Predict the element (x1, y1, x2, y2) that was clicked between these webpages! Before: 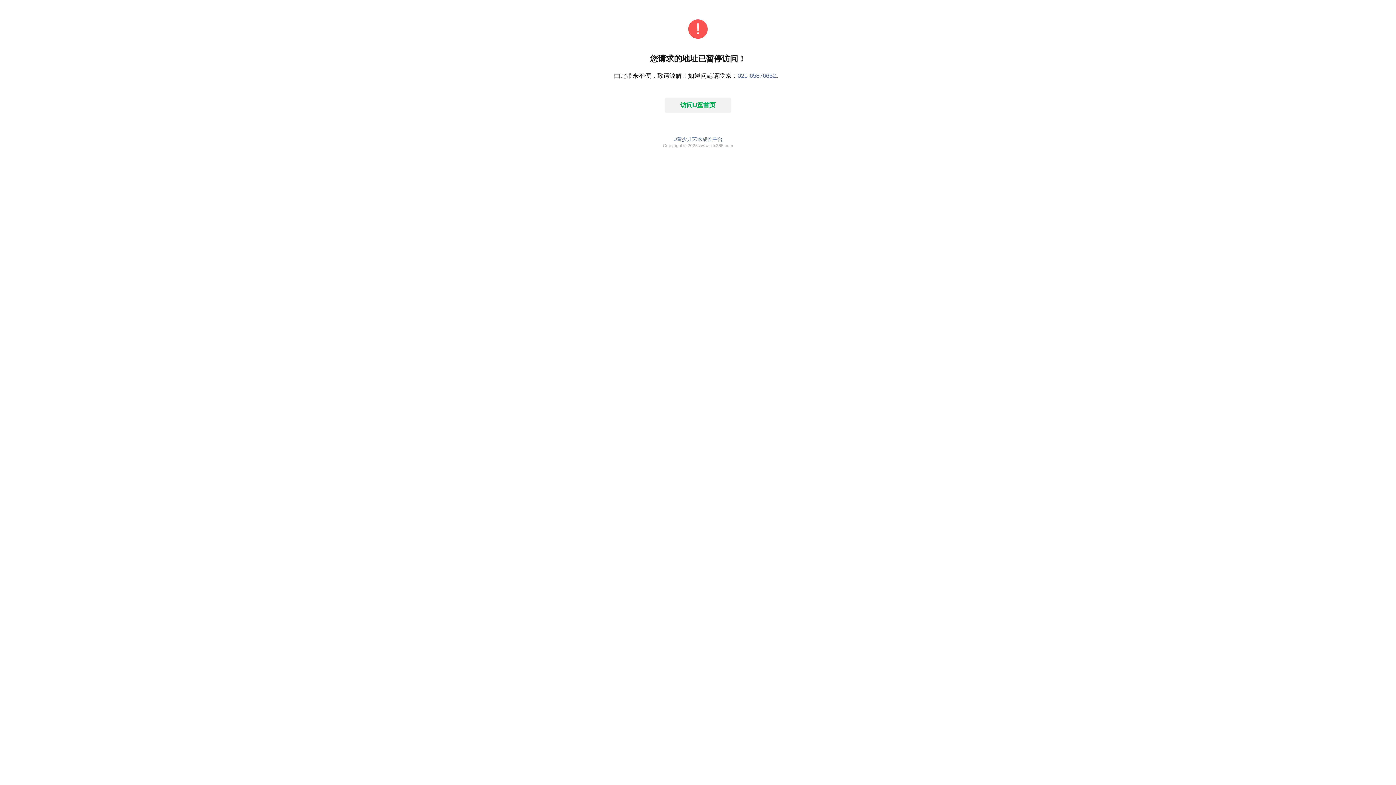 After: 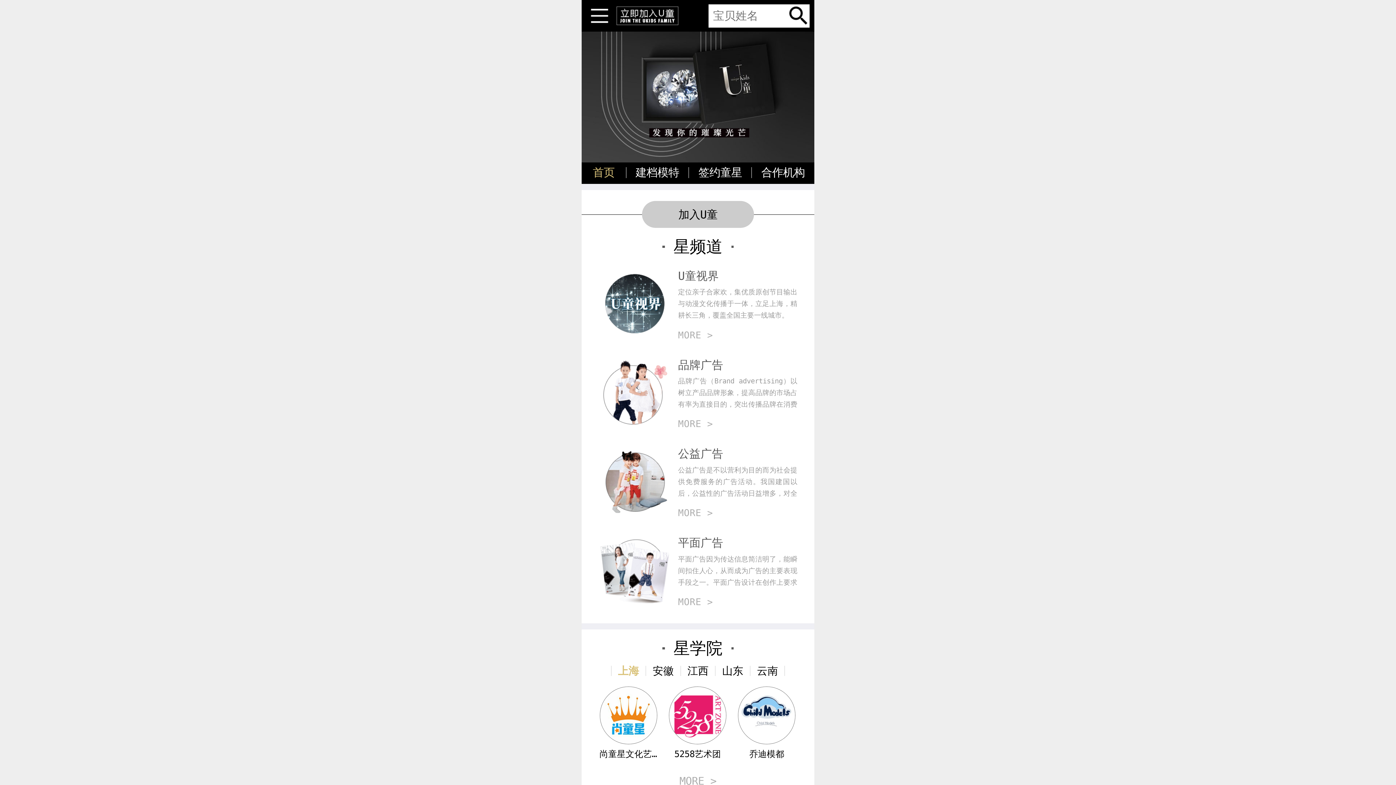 Action: label: 访问U童首页 bbox: (664, 98, 731, 112)